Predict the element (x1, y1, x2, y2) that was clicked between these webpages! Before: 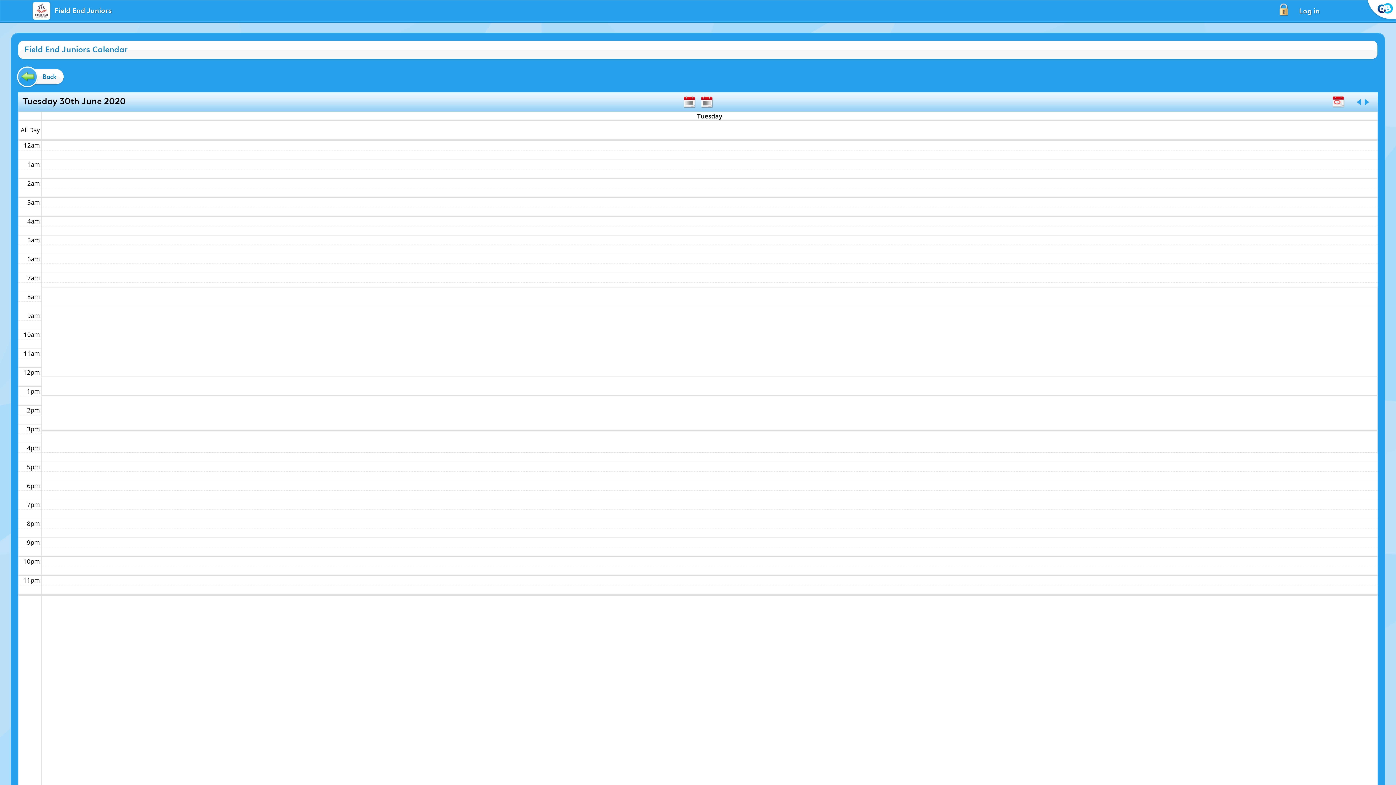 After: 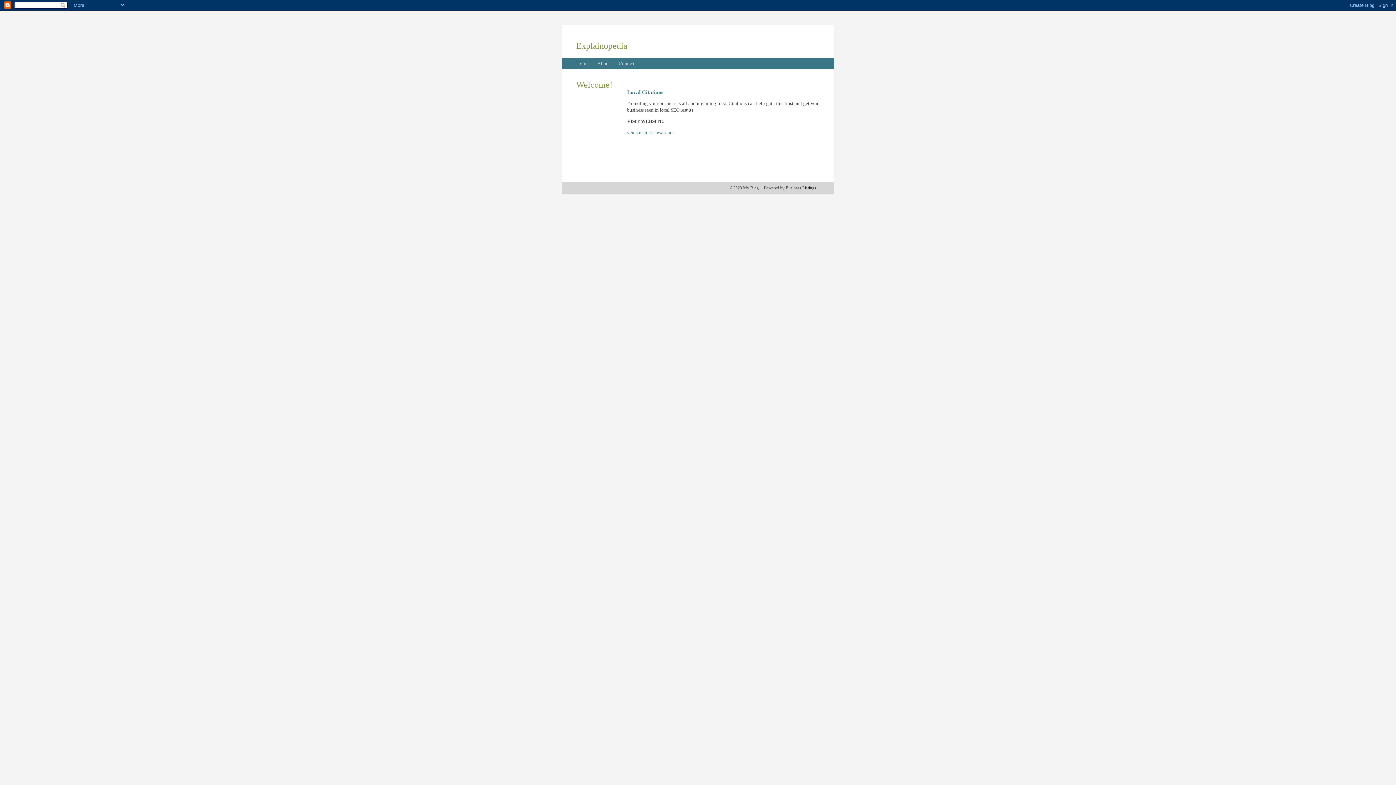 Action: bbox: (18, 69, 63, 83) label: Back